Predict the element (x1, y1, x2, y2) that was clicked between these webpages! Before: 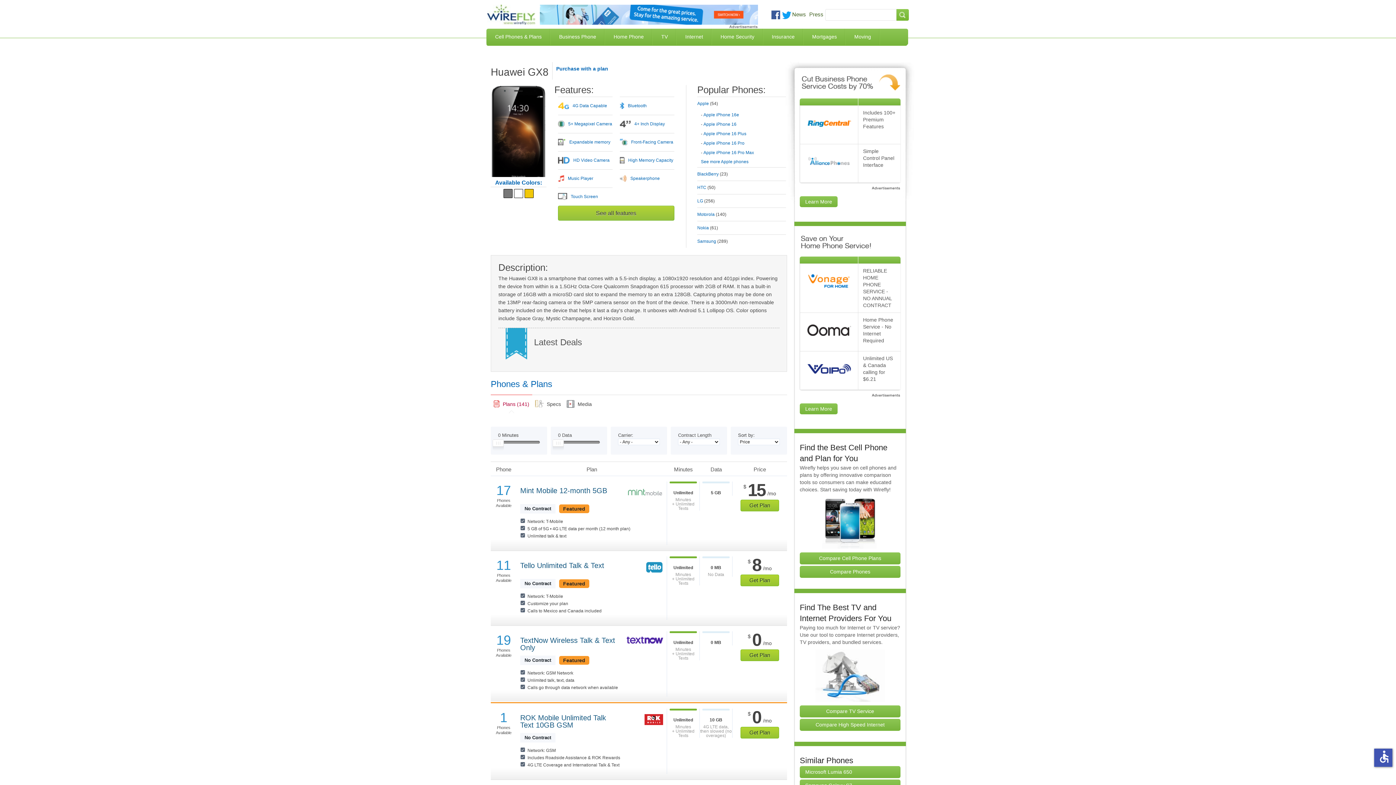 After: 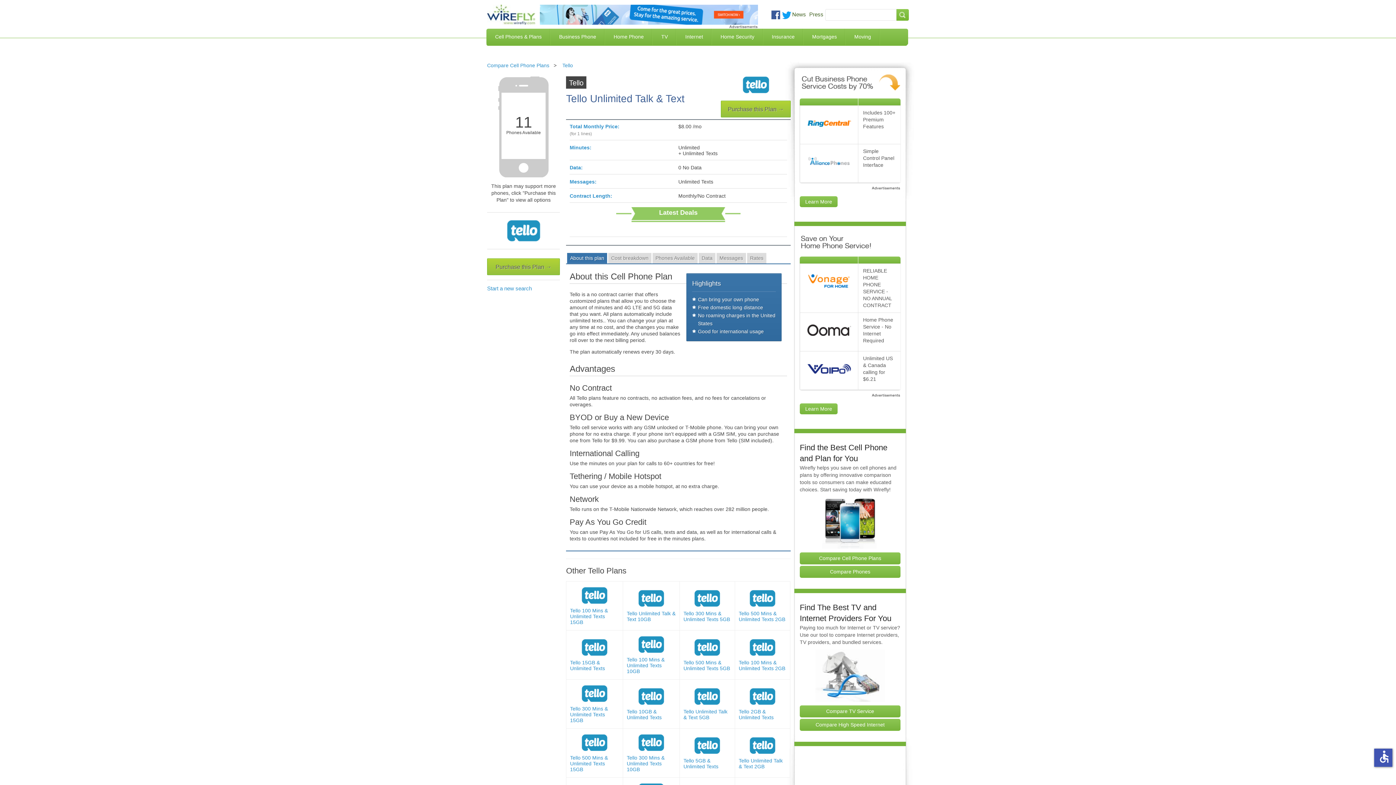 Action: bbox: (520, 562, 620, 569) label: Tello Unlimited Talk & Text